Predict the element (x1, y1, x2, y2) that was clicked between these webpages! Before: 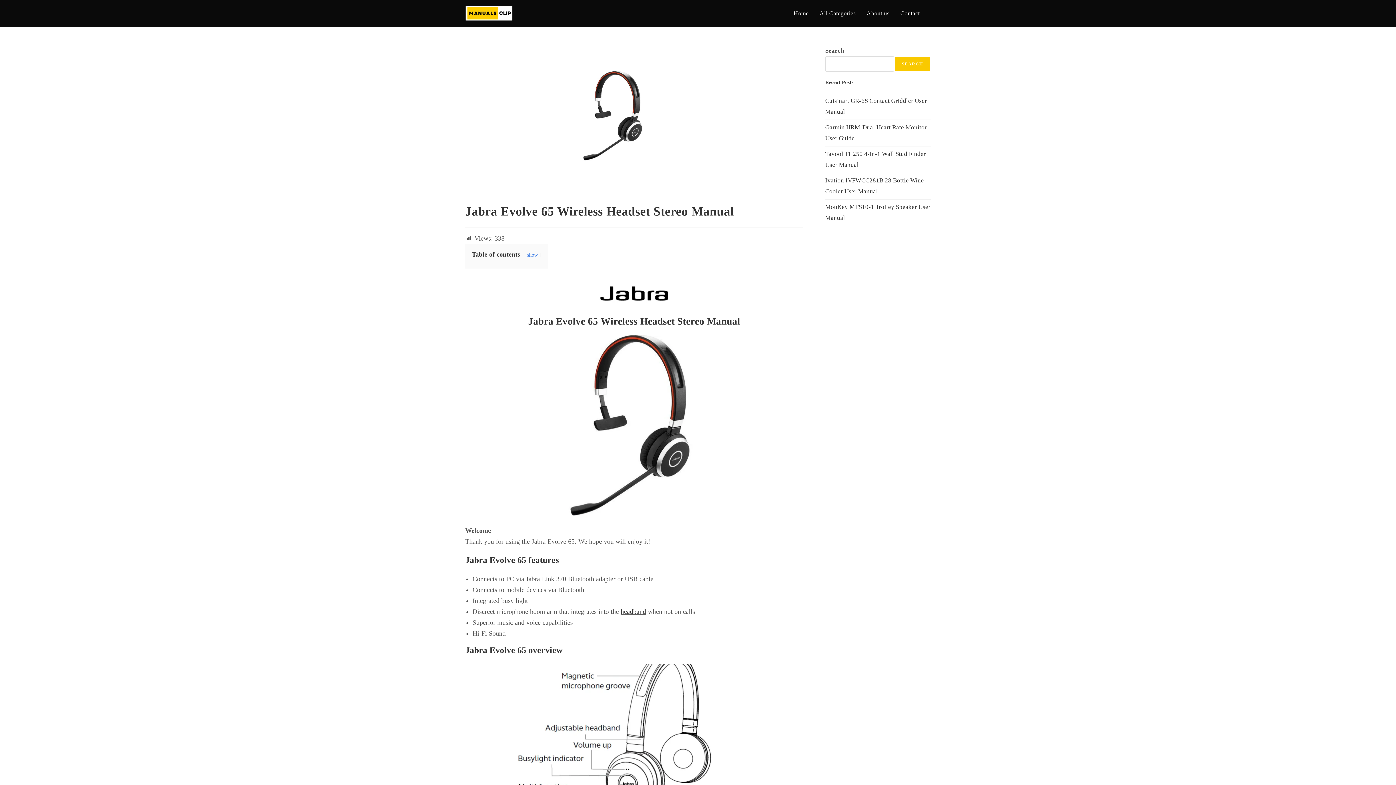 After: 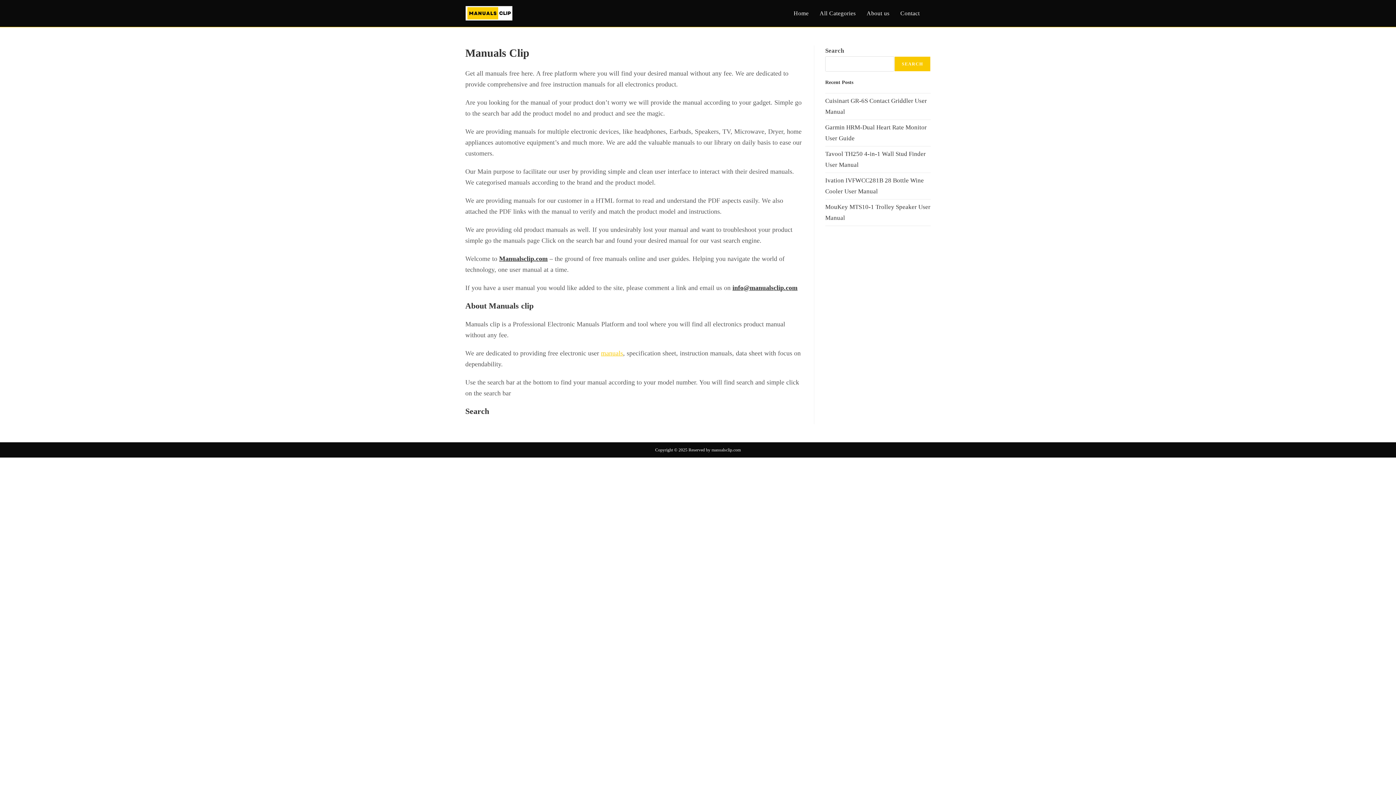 Action: label: Home bbox: (788, 0, 814, 26)